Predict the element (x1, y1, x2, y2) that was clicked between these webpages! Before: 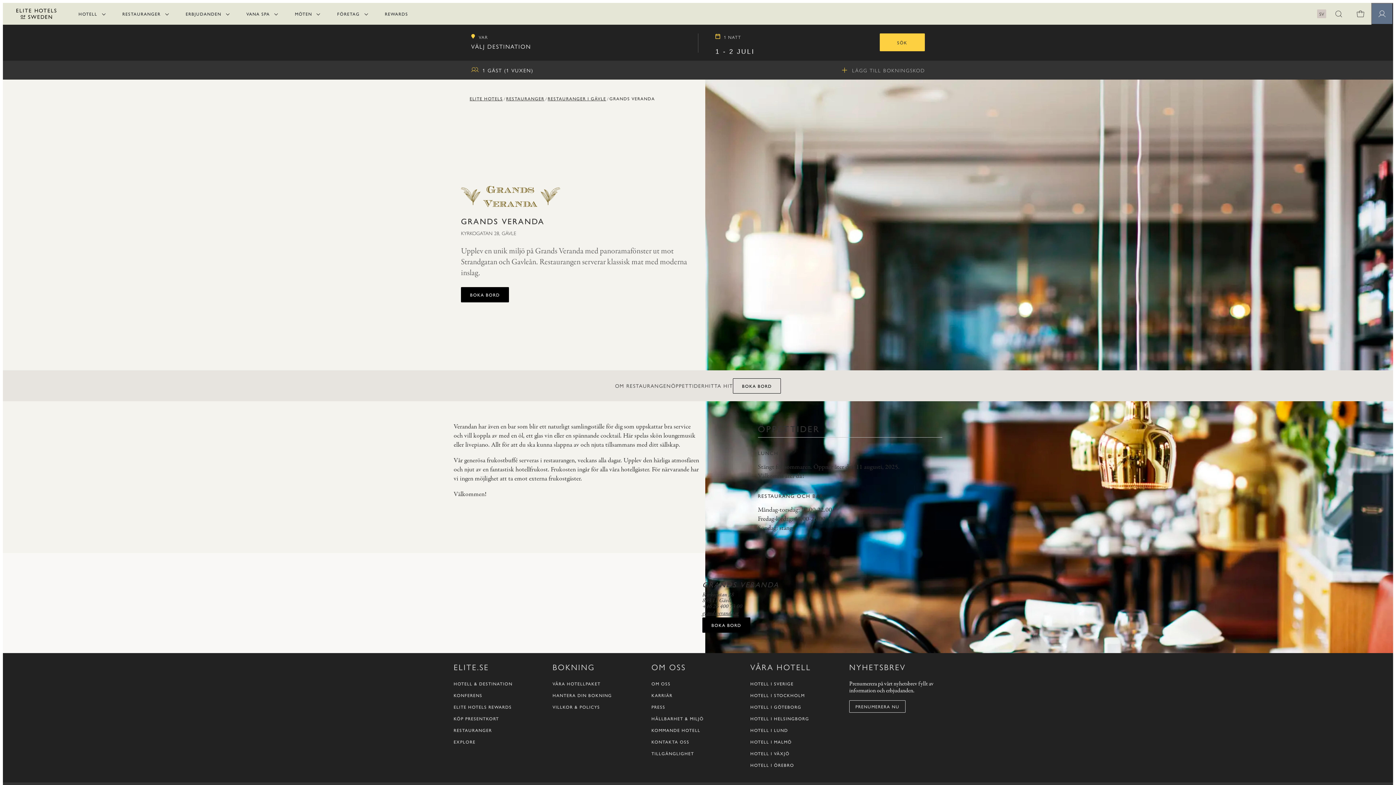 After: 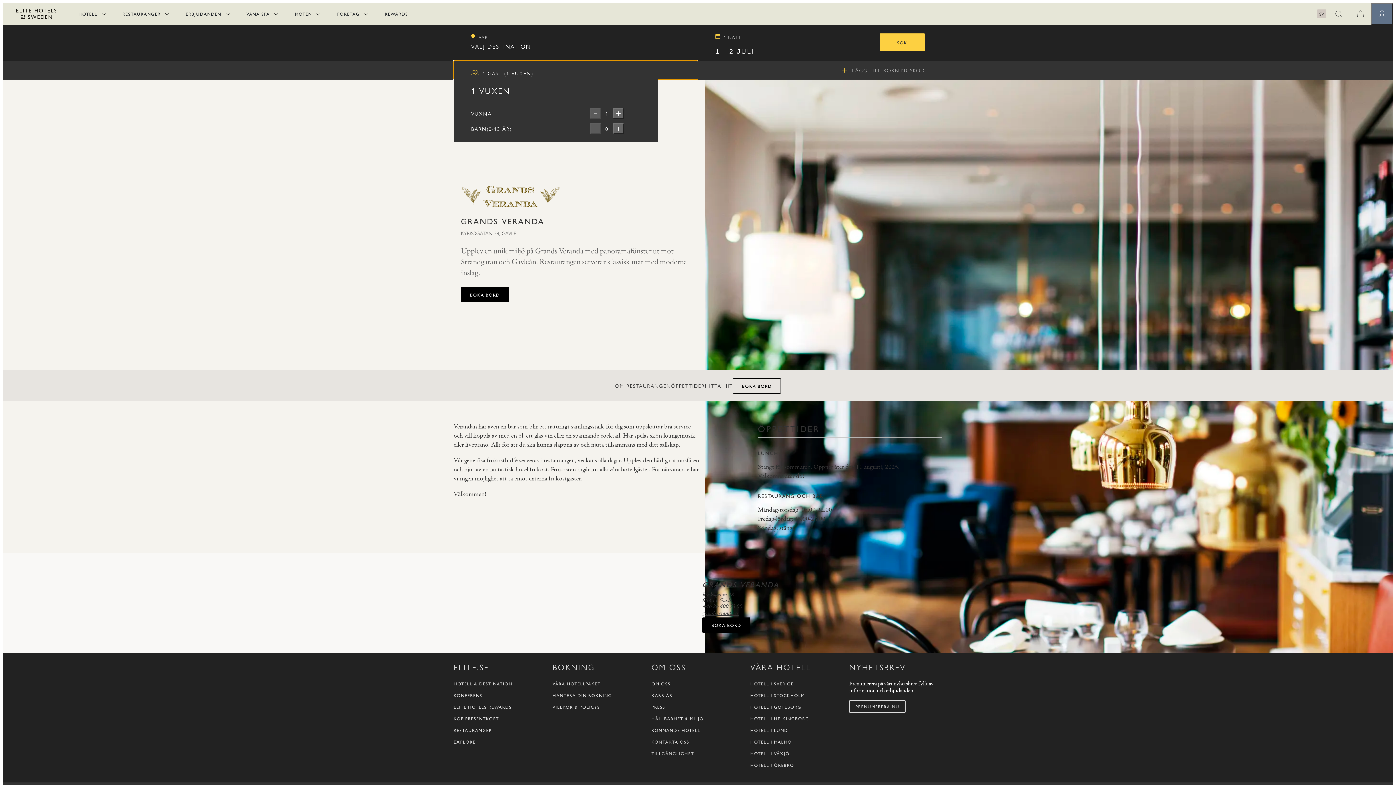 Action: label: 1 GÄST (1 VUXEN) bbox: (453, 60, 698, 79)